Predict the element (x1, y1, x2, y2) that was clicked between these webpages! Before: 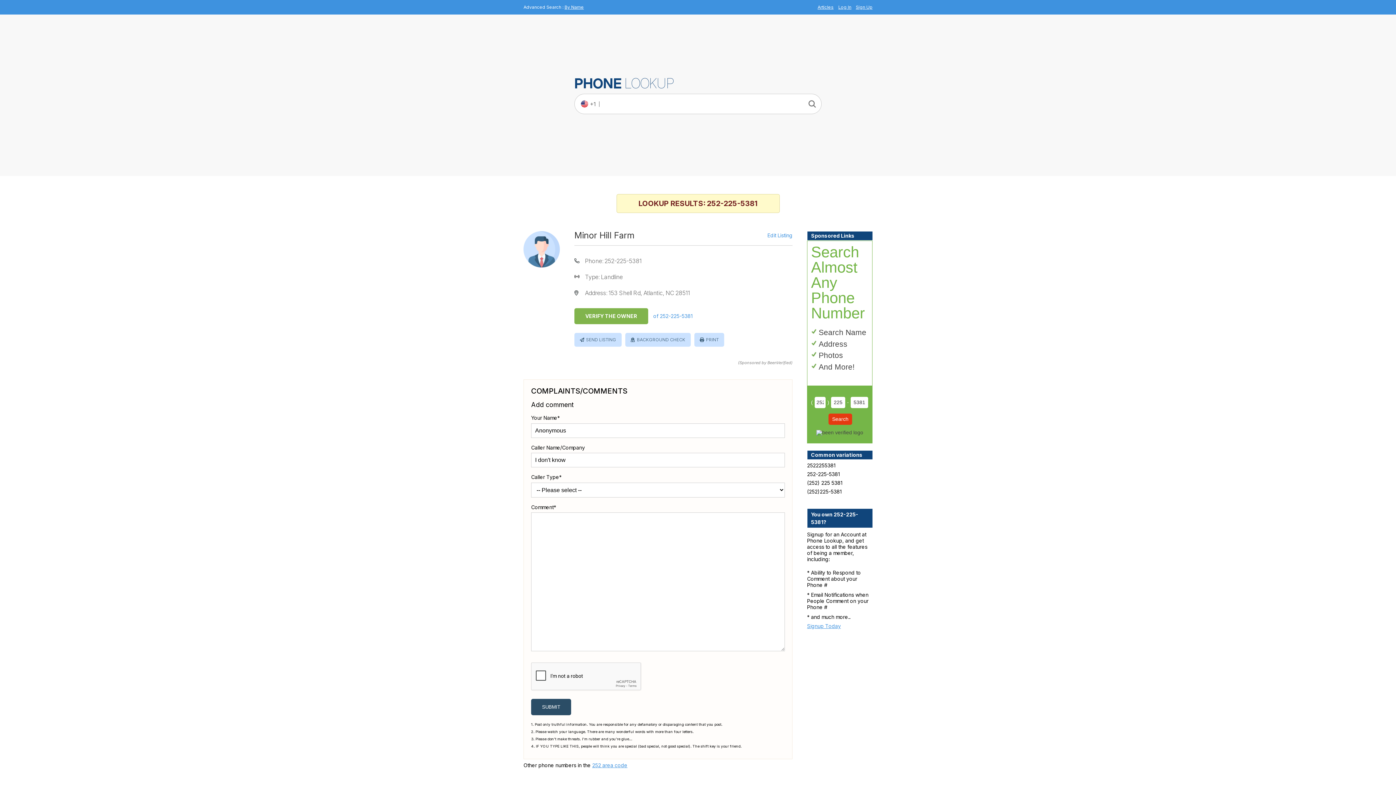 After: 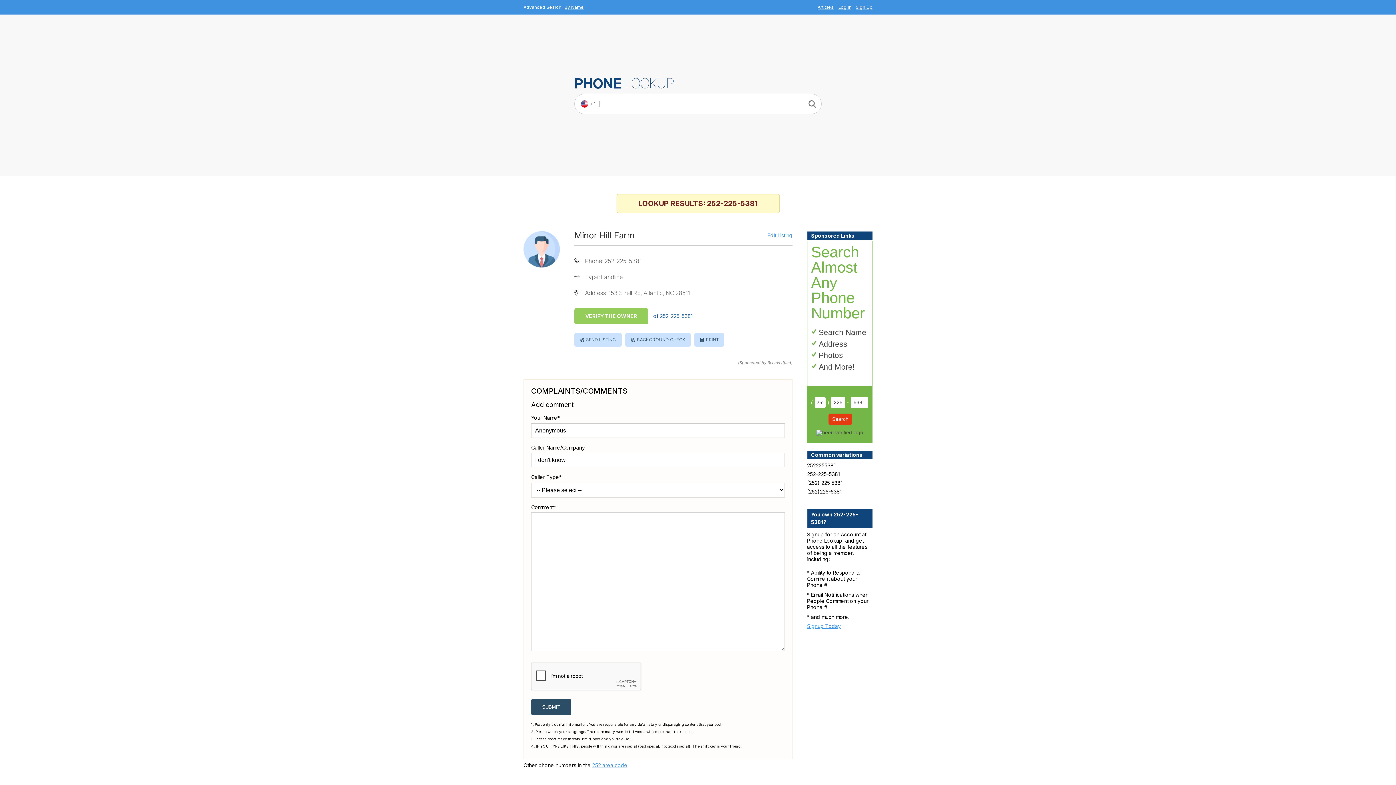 Action: bbox: (574, 308, 792, 324) label: VERIFY THE OWNER of 252-225-5381